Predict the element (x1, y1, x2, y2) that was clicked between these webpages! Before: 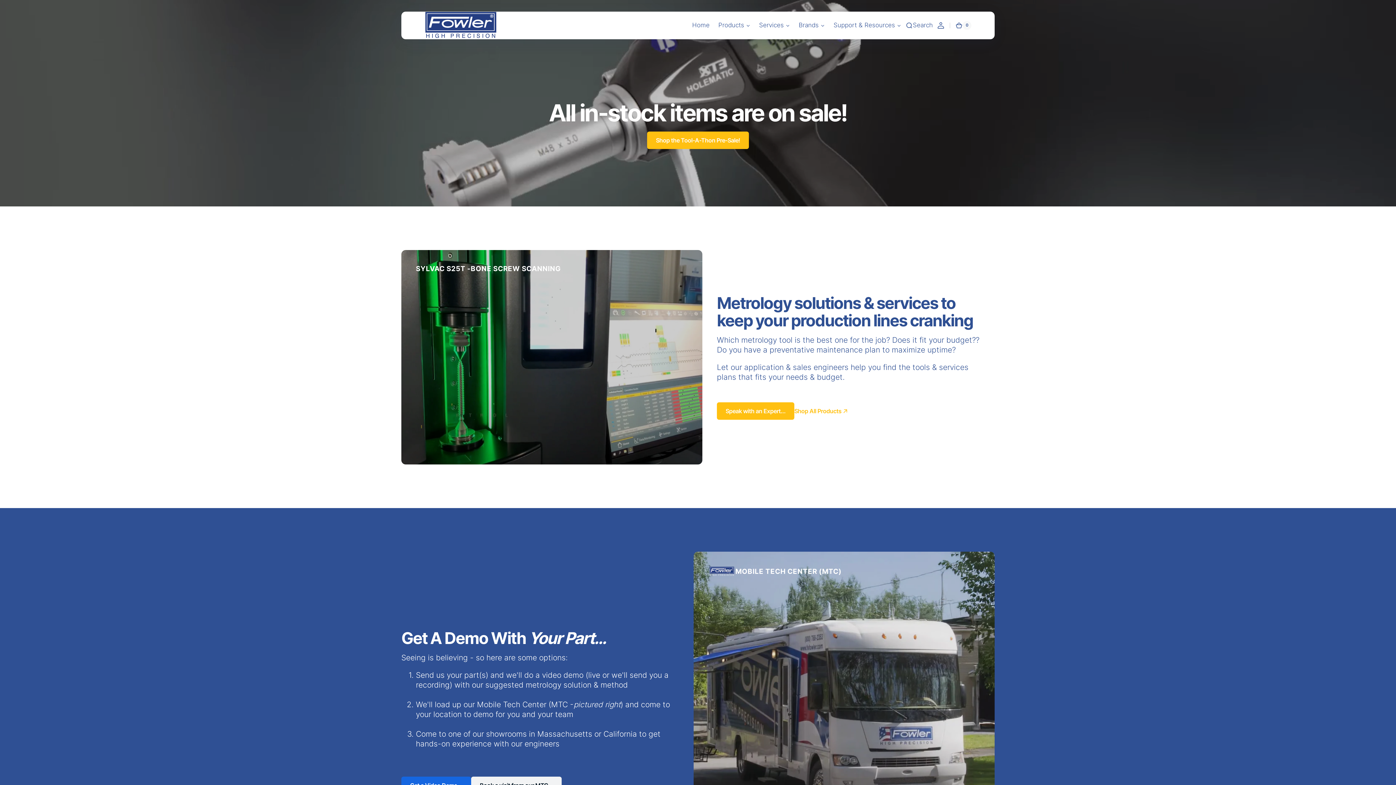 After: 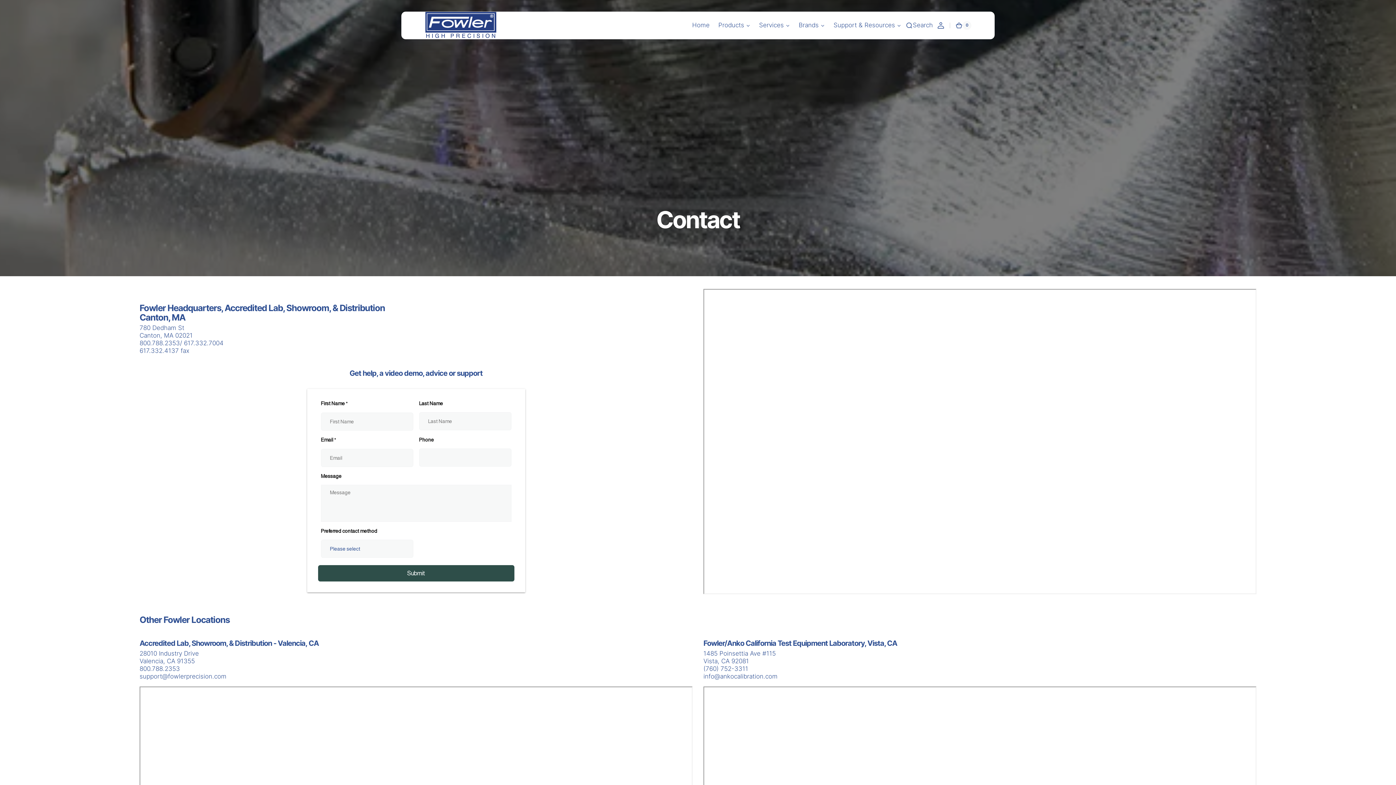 Action: bbox: (717, 402, 794, 420) label: Speak with an Expert...